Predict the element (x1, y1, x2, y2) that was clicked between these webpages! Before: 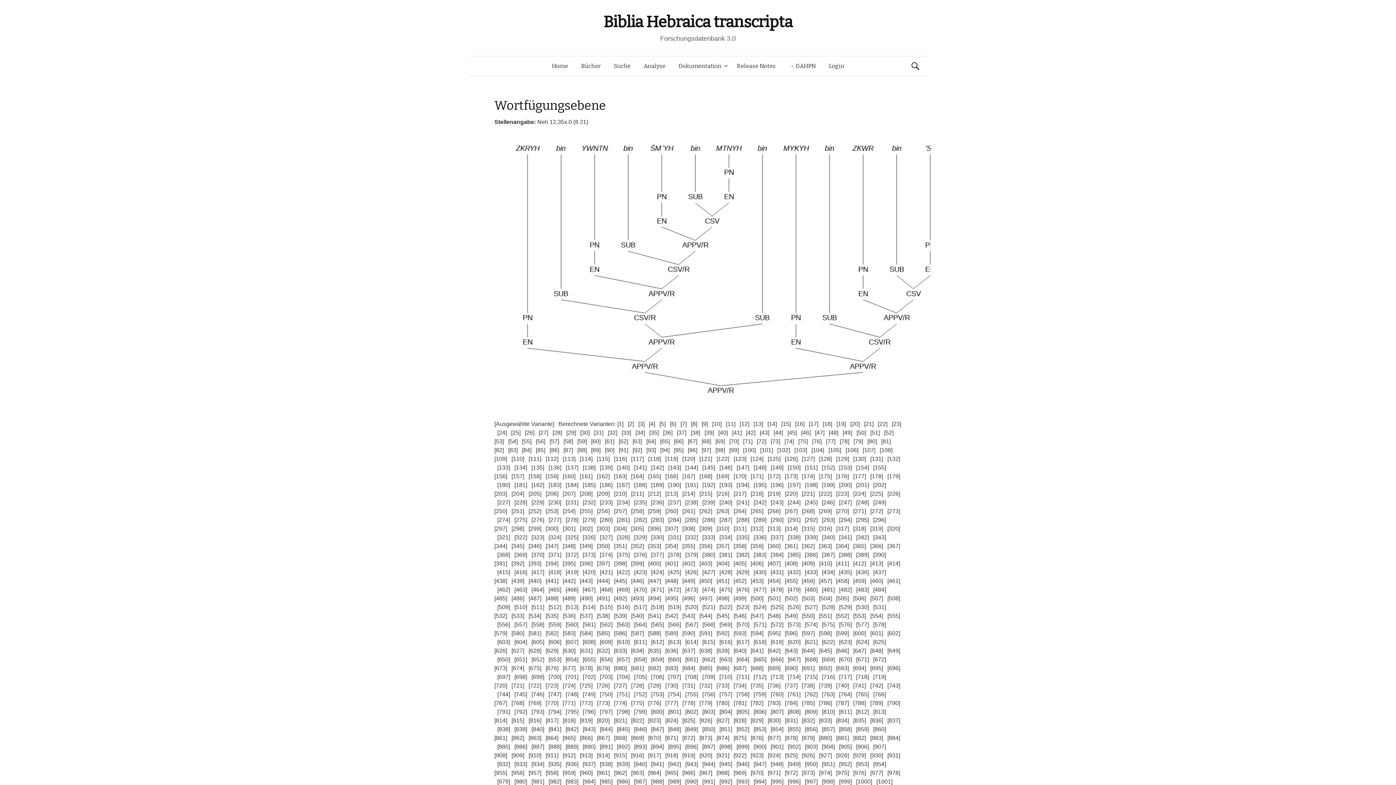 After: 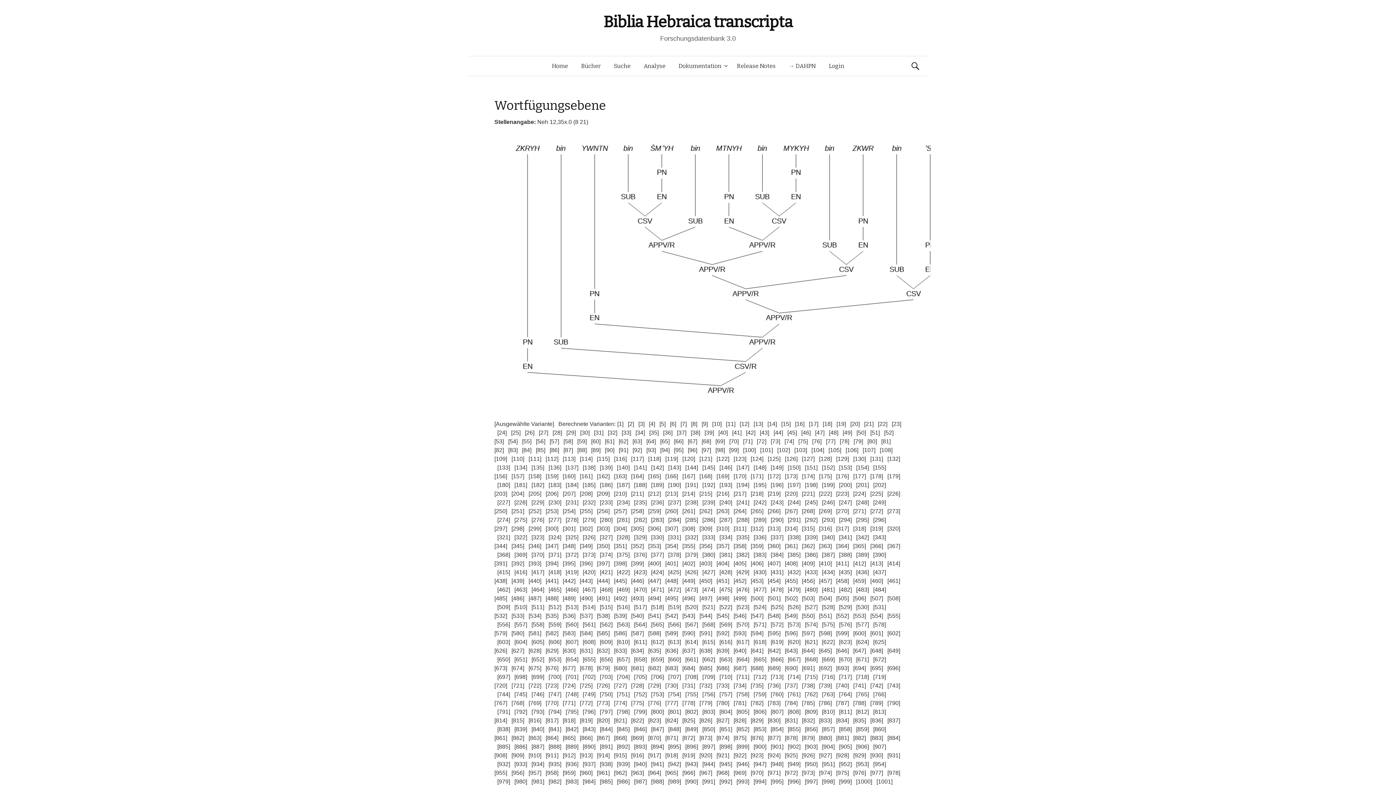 Action: label: [991] bbox: (702, 778, 715, 785)